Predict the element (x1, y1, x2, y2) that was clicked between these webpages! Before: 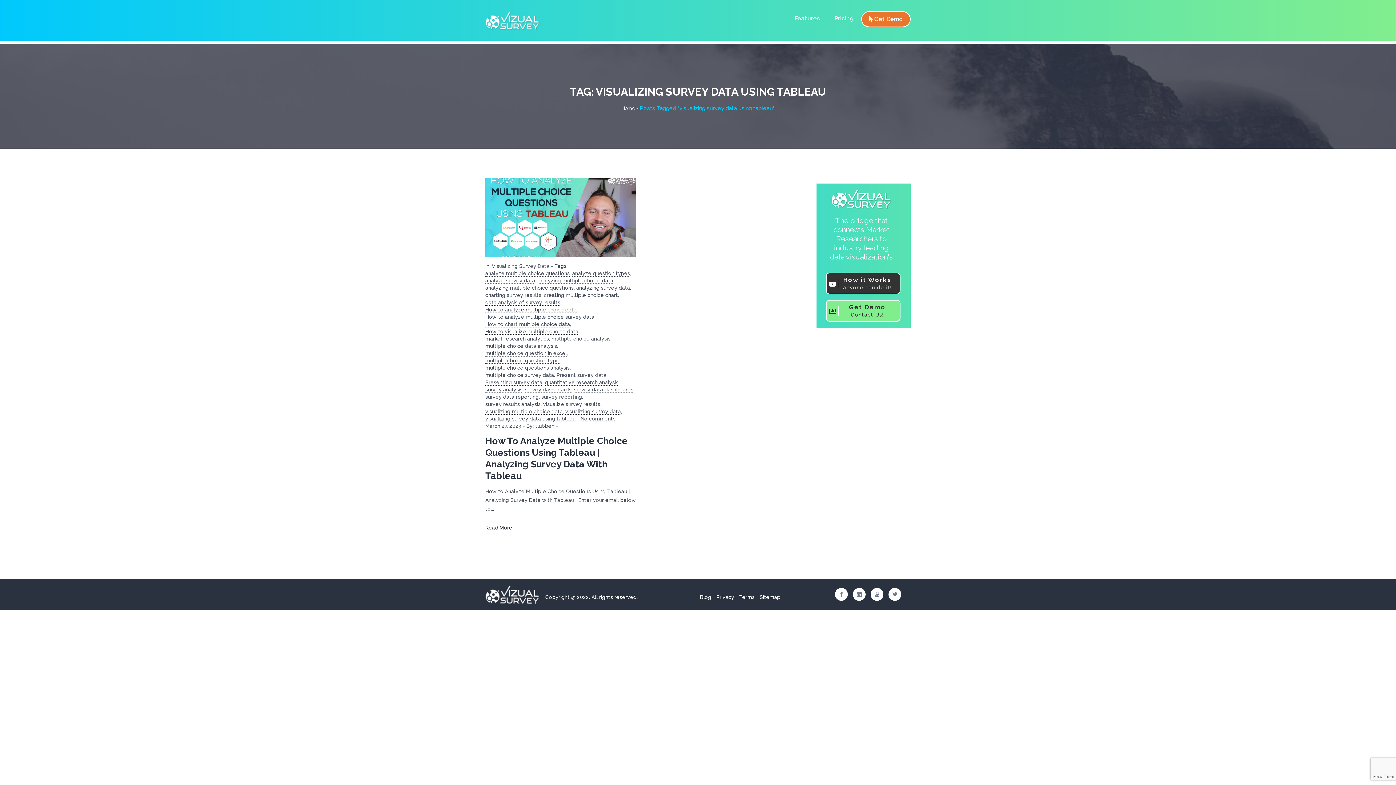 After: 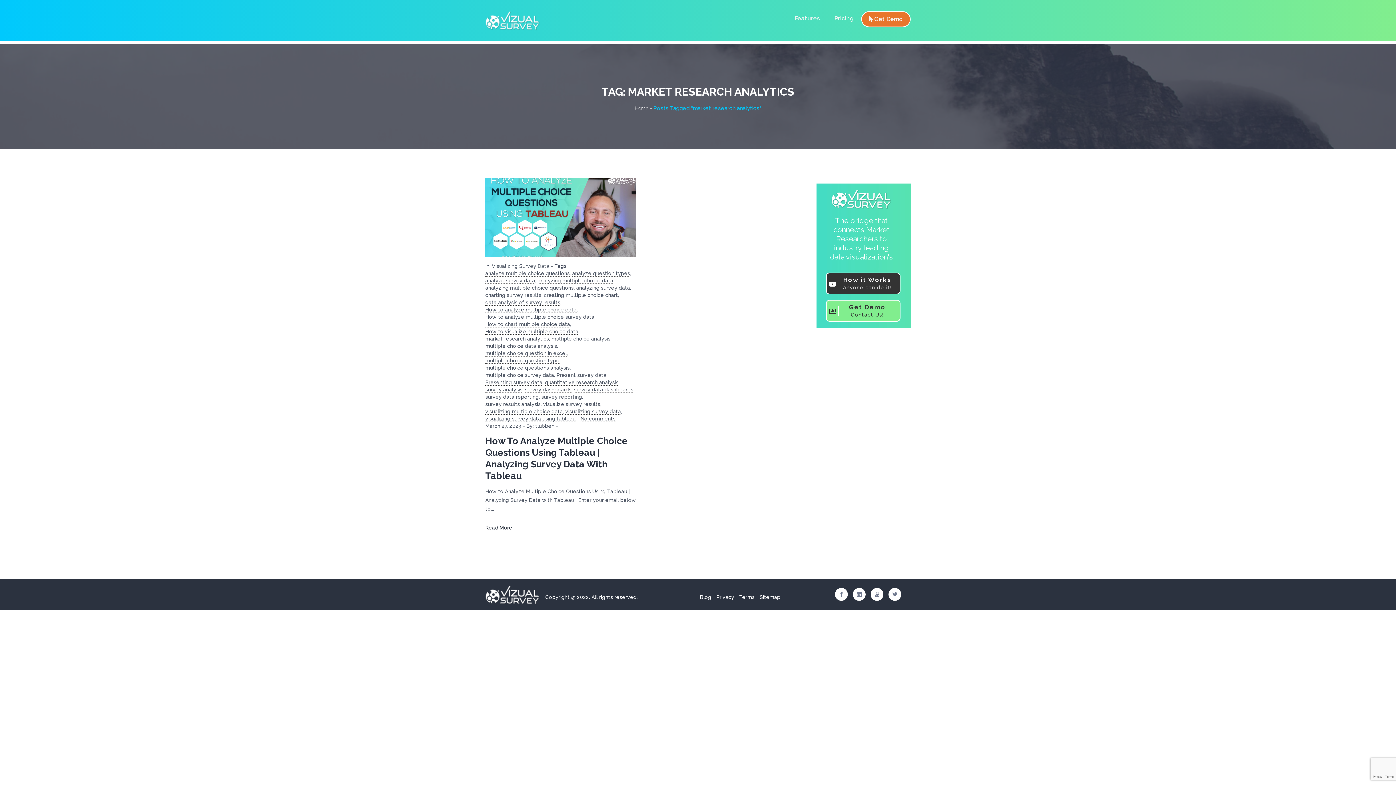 Action: label: market research analytics bbox: (485, 335, 549, 342)